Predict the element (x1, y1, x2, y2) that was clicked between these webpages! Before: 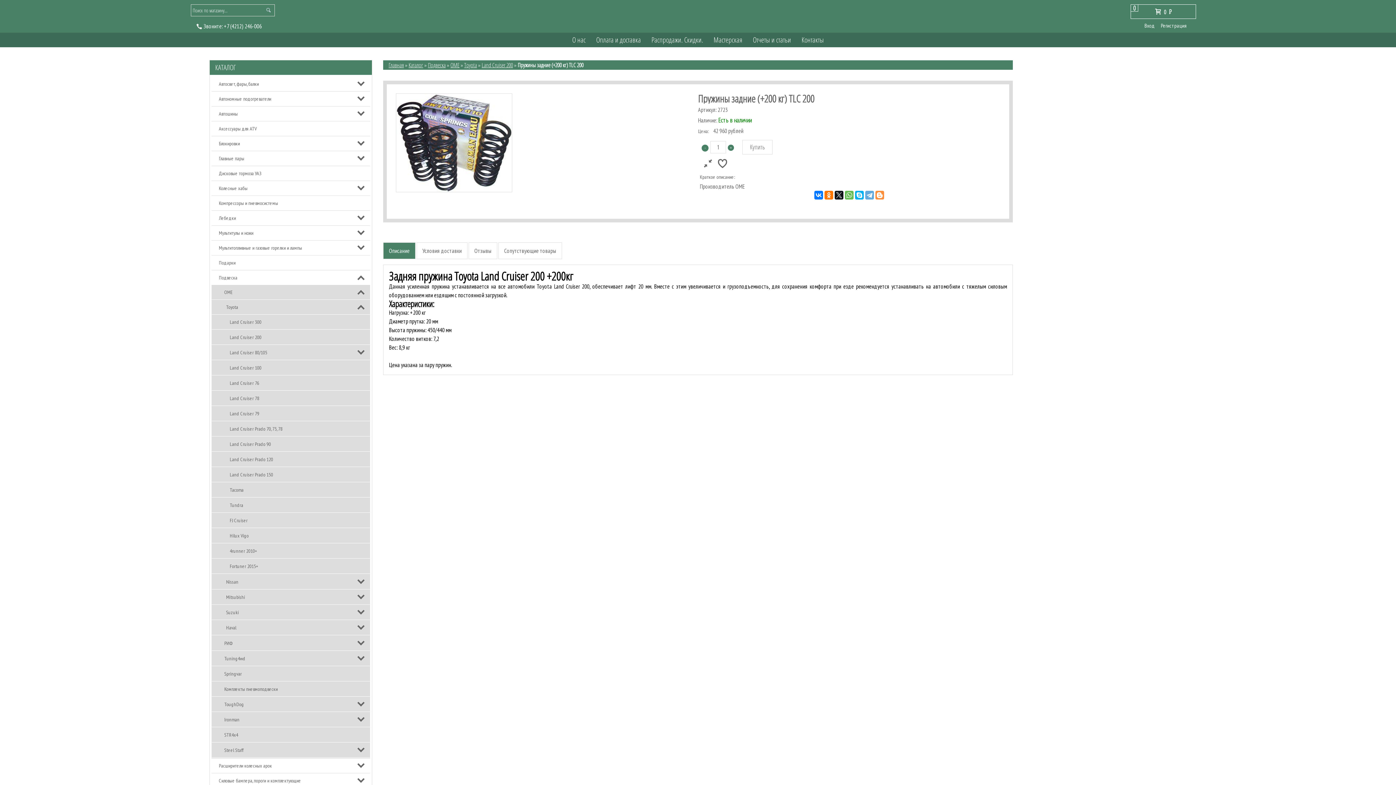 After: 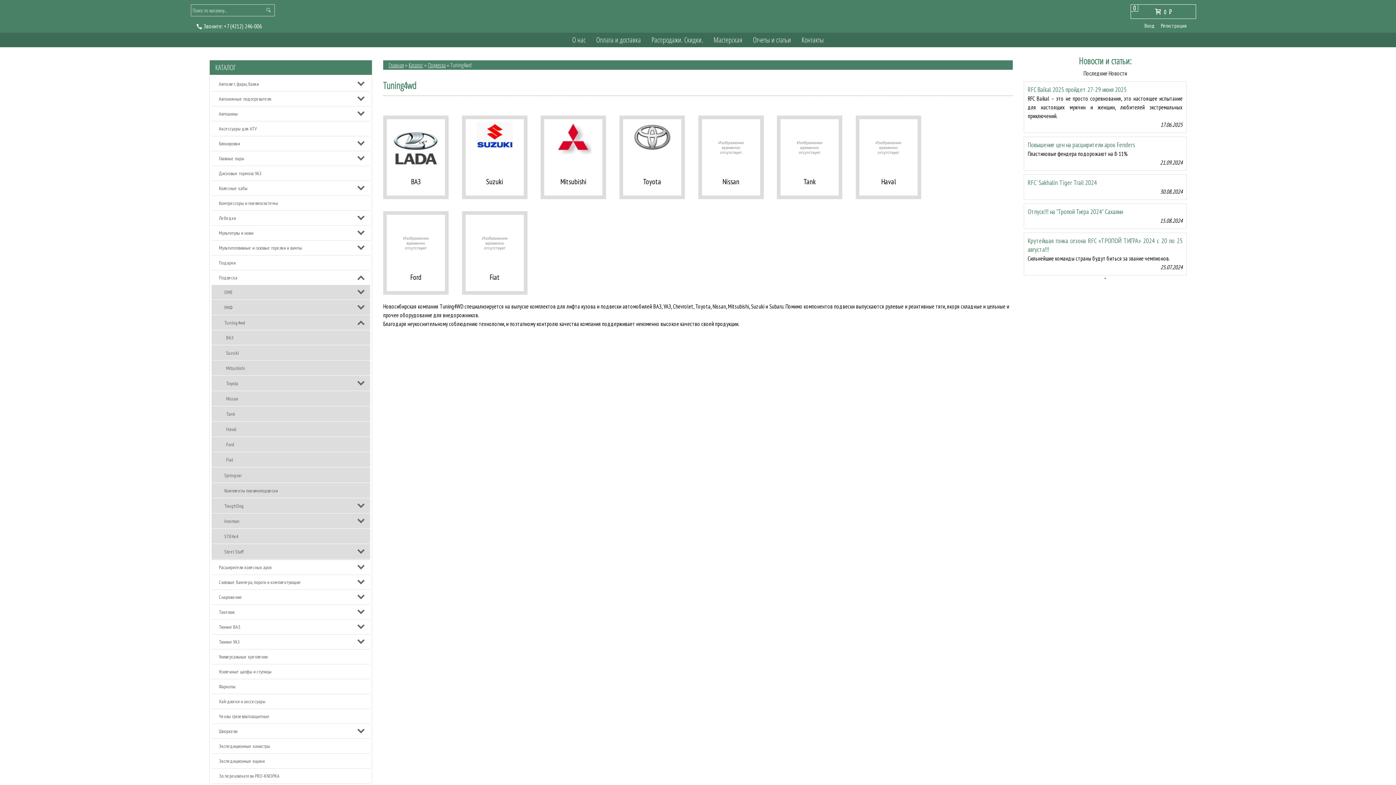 Action: label: Tuning4wd bbox: (211, 651, 370, 666)